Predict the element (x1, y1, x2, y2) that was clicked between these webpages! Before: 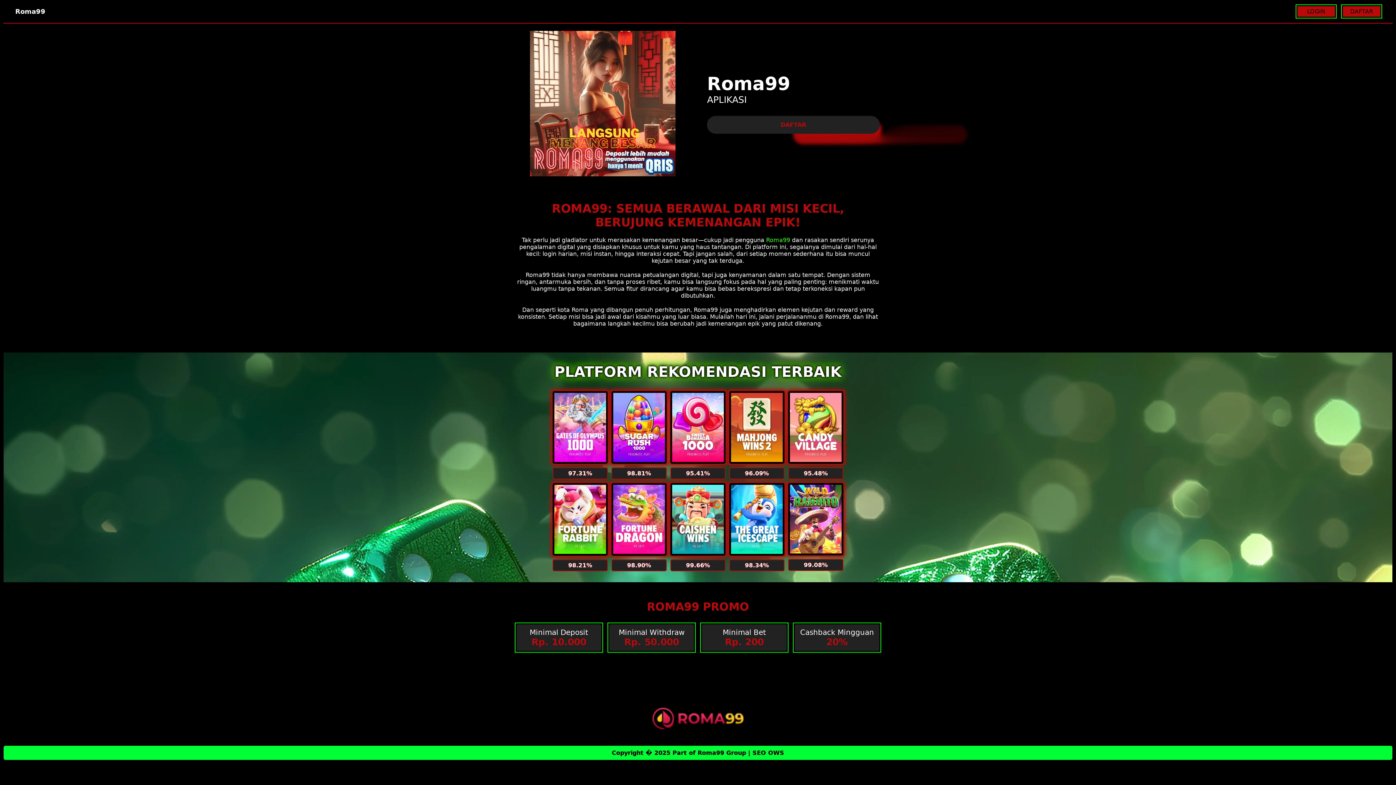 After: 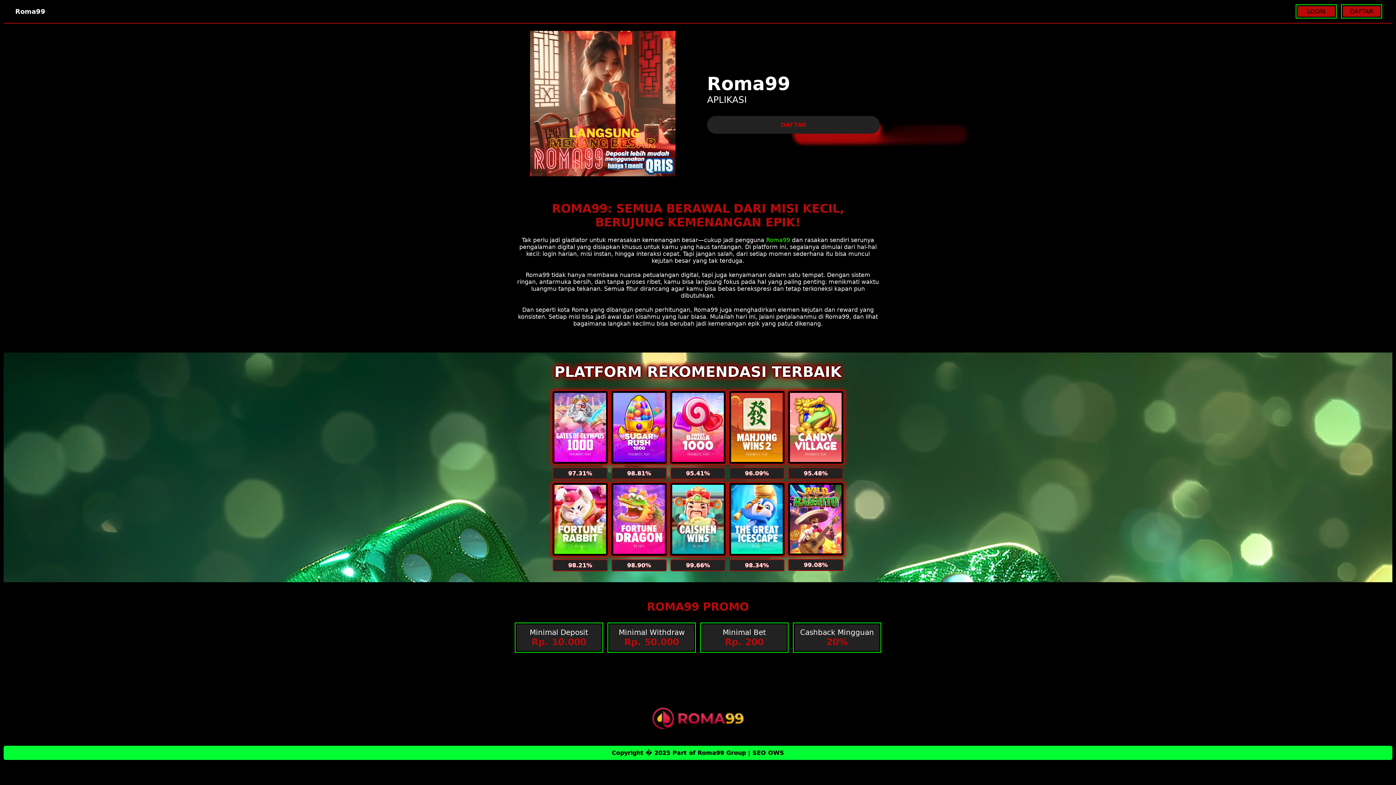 Action: label: Roma99 bbox: (766, 236, 790, 243)